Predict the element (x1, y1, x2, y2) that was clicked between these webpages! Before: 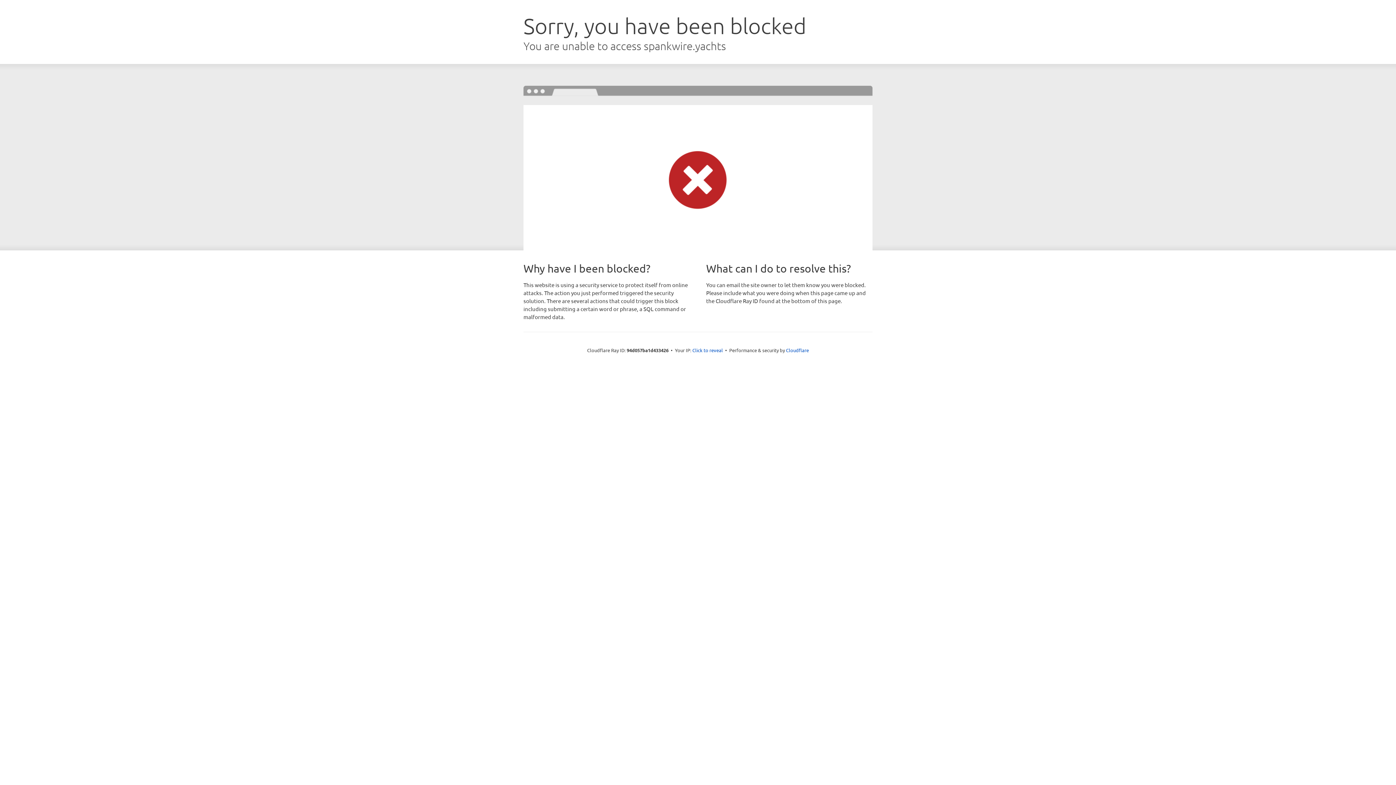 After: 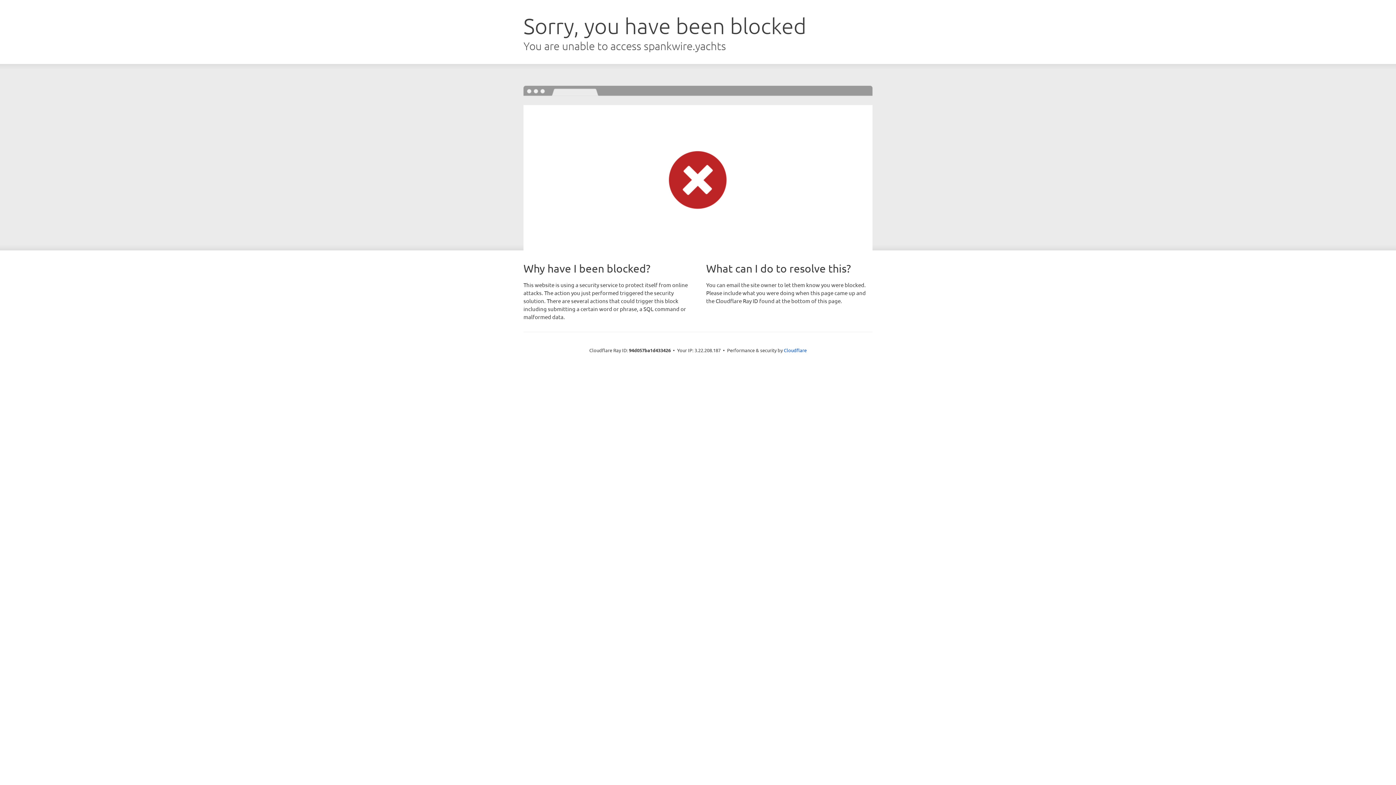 Action: bbox: (692, 346, 723, 353) label: Click to reveal